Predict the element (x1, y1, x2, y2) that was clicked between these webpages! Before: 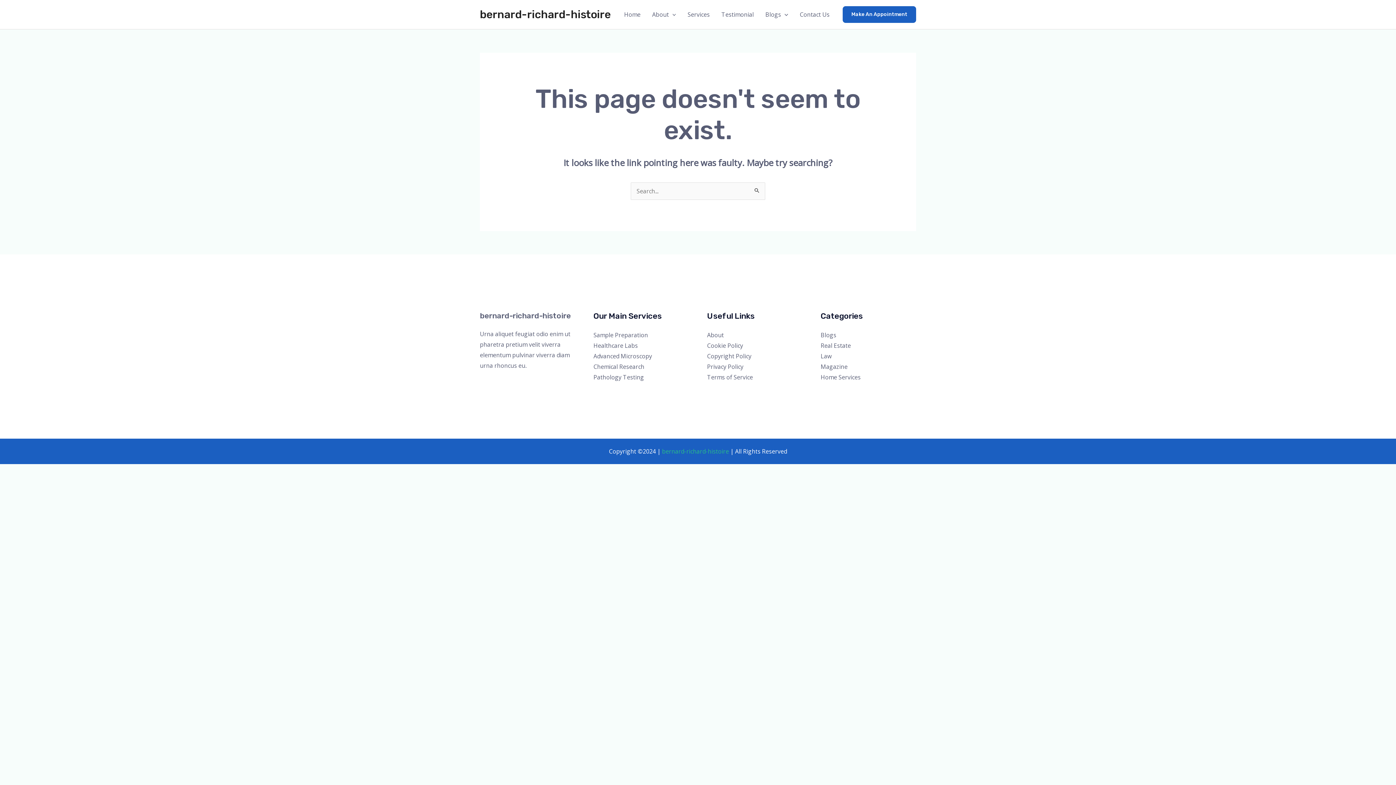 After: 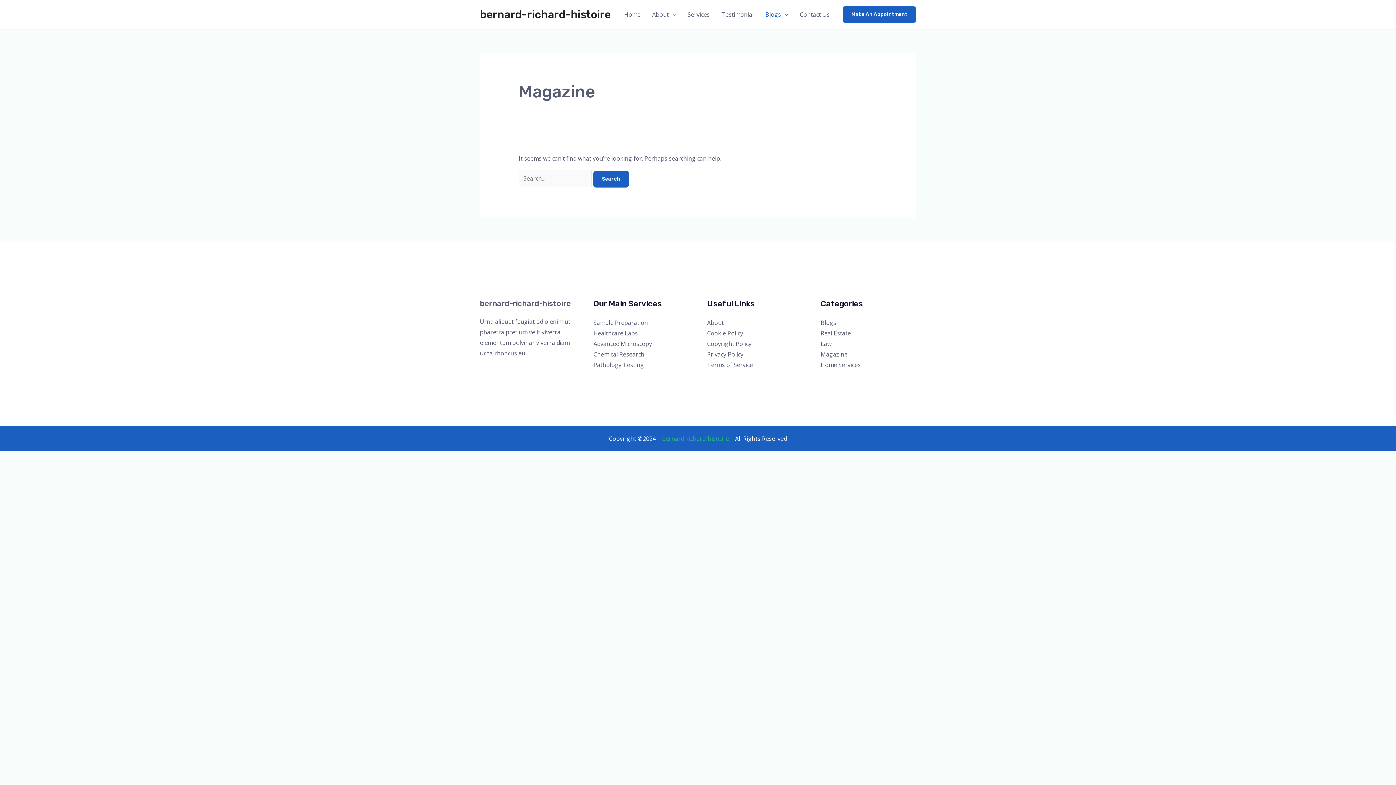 Action: label: Magazine bbox: (820, 363, 847, 371)